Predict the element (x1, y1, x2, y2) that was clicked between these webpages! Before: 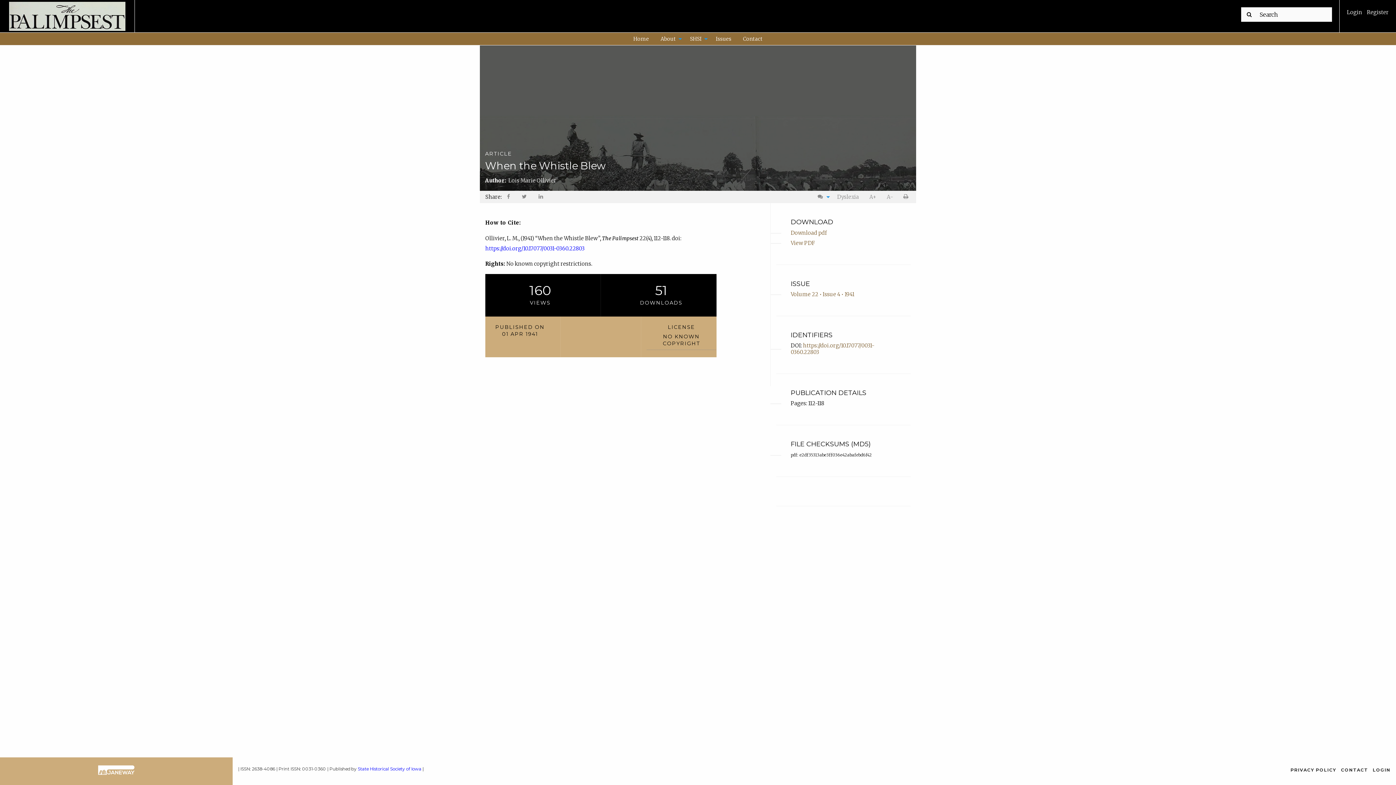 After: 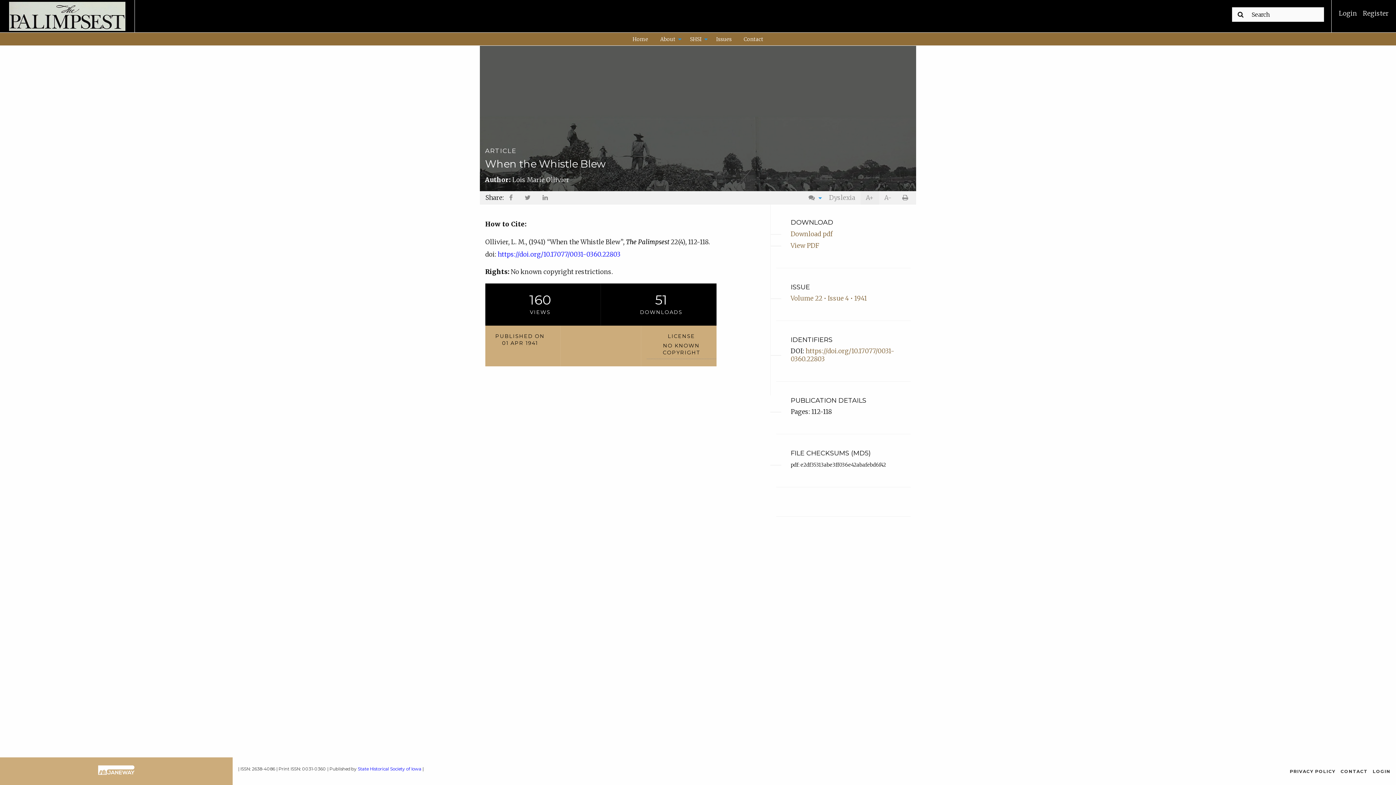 Action: label: A+ bbox: (864, 190, 881, 203)